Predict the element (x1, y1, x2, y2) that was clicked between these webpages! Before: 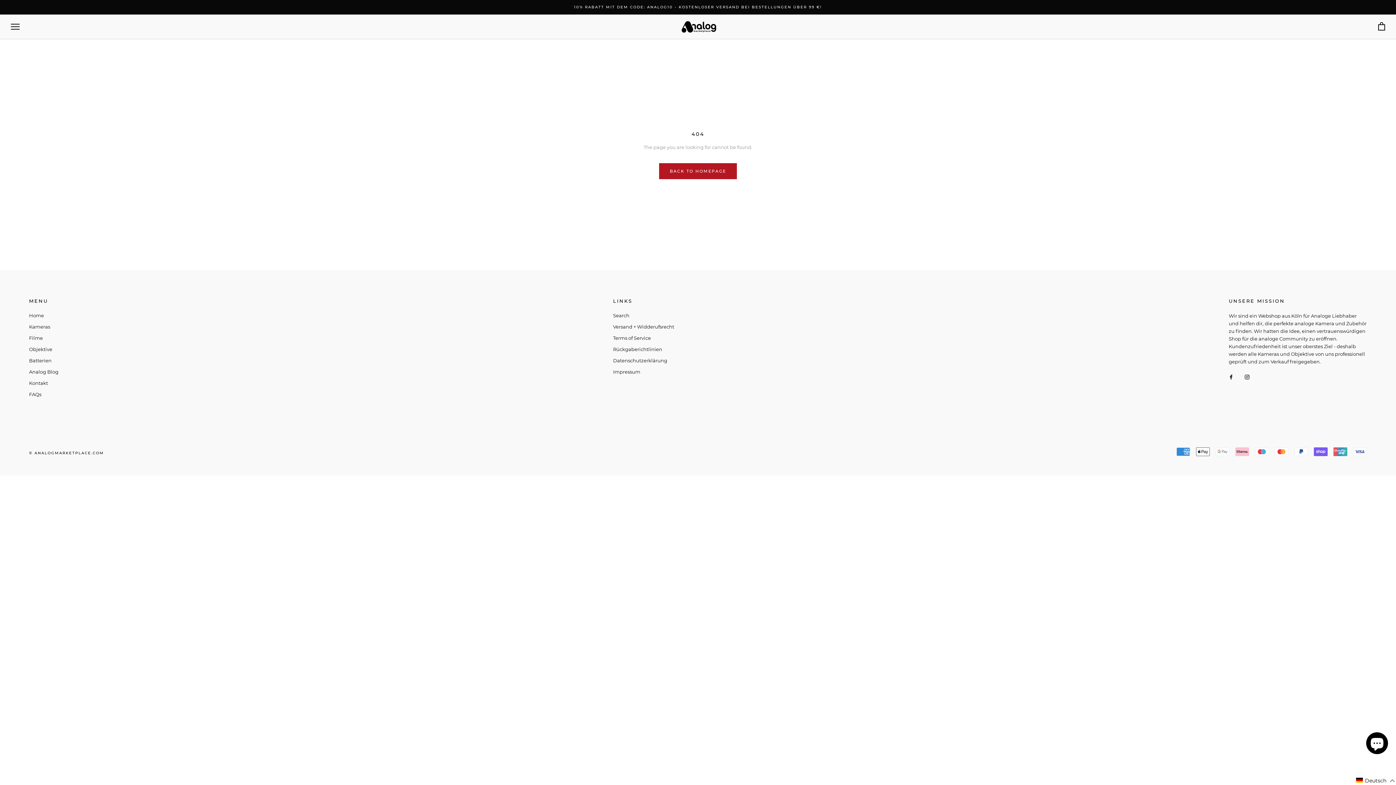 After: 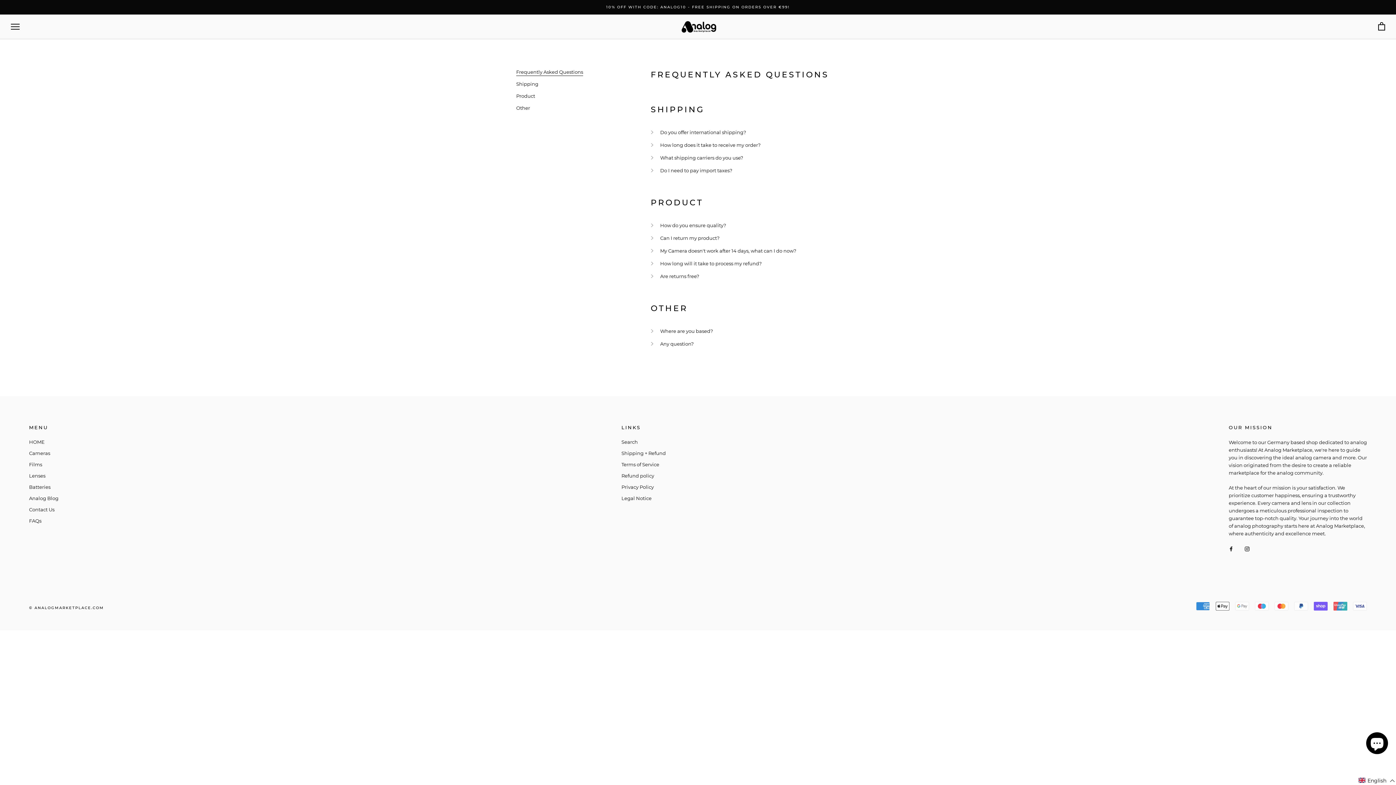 Action: bbox: (613, 323, 674, 330) label: Versand + Widderufsrecht